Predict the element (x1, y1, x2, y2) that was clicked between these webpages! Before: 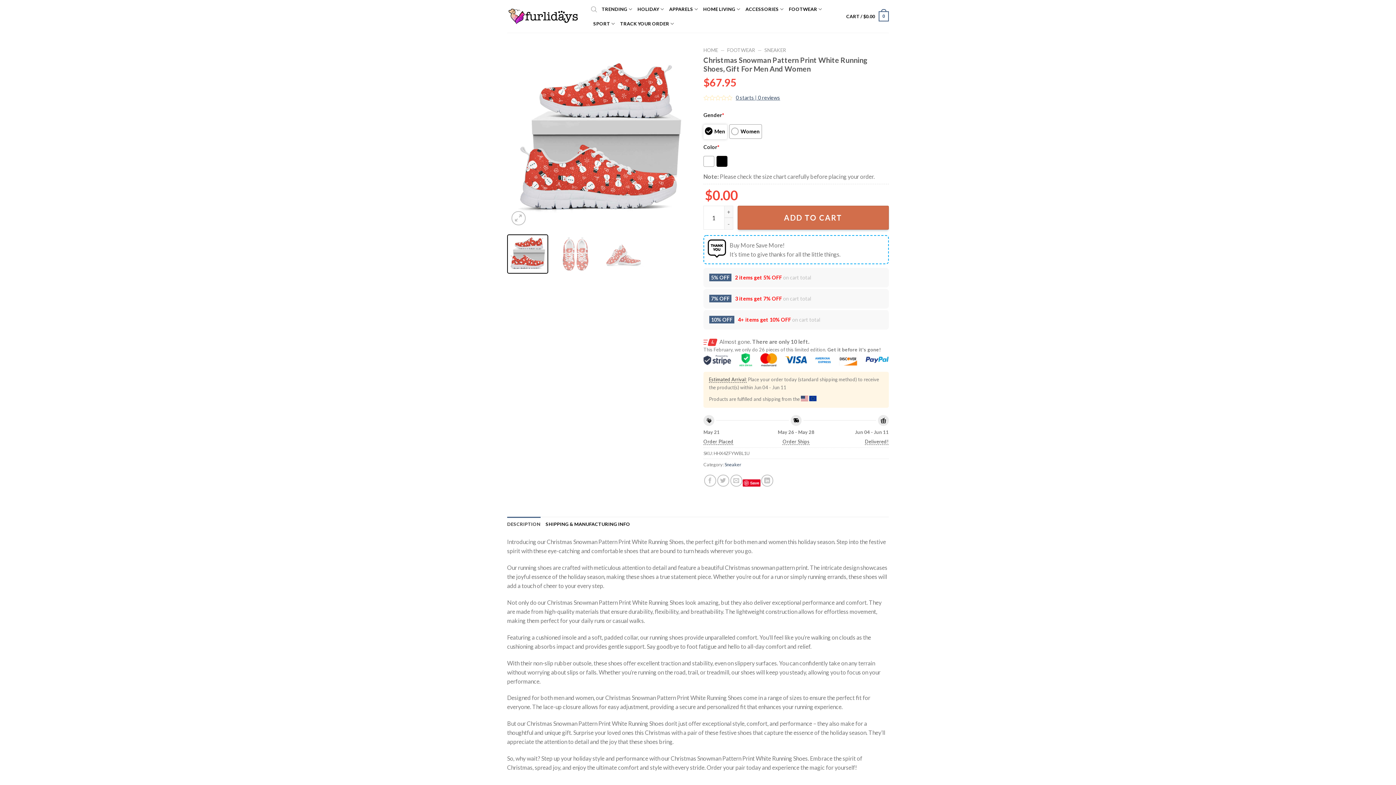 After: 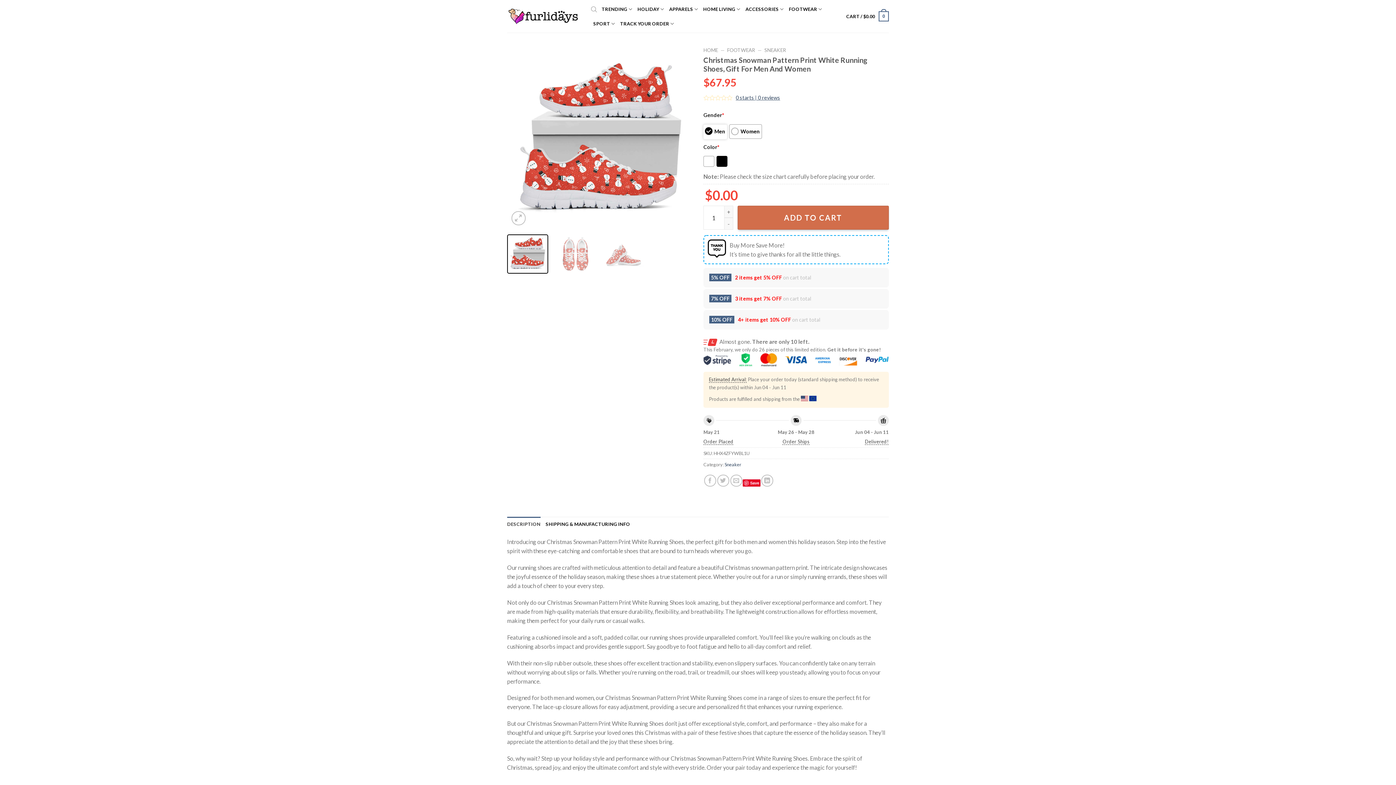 Action: label: Order Placed bbox: (703, 435, 733, 447)